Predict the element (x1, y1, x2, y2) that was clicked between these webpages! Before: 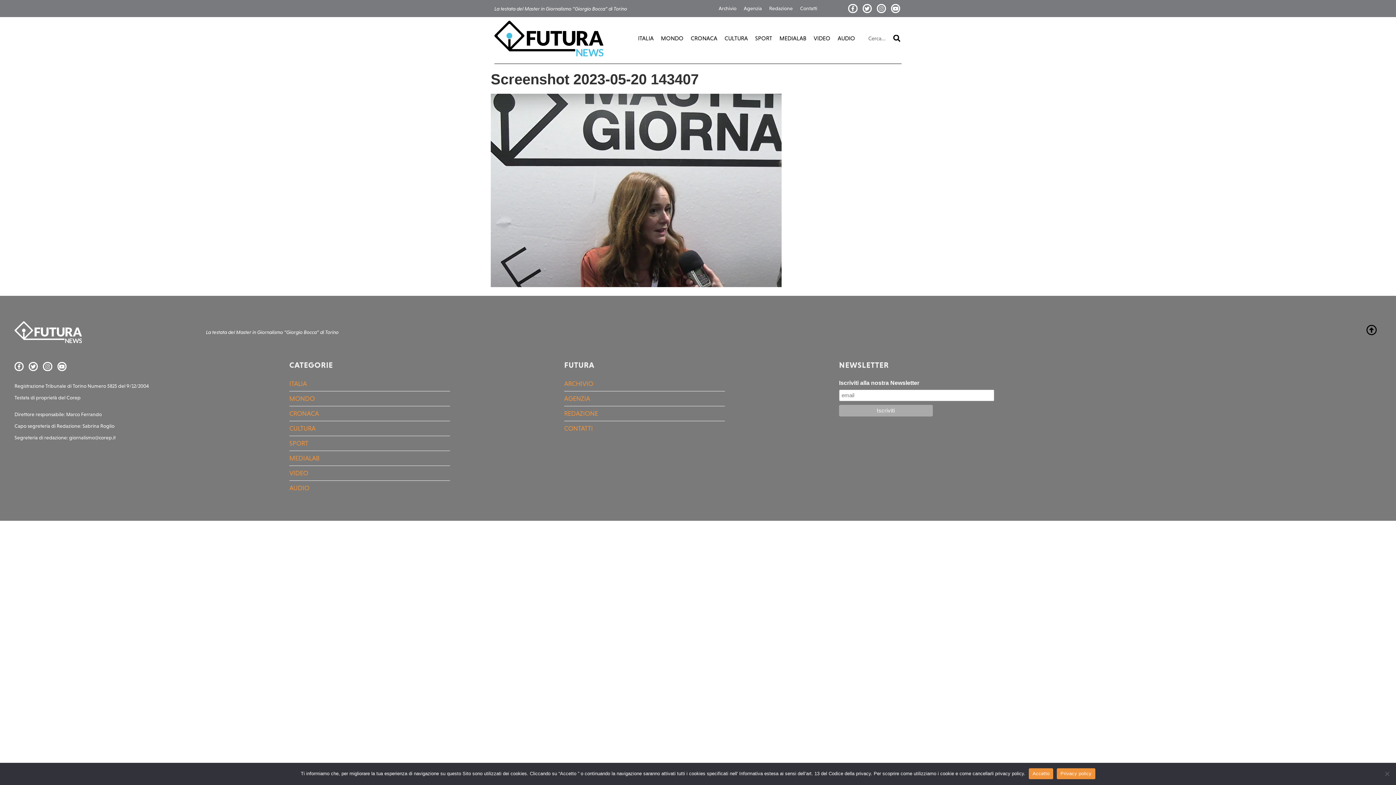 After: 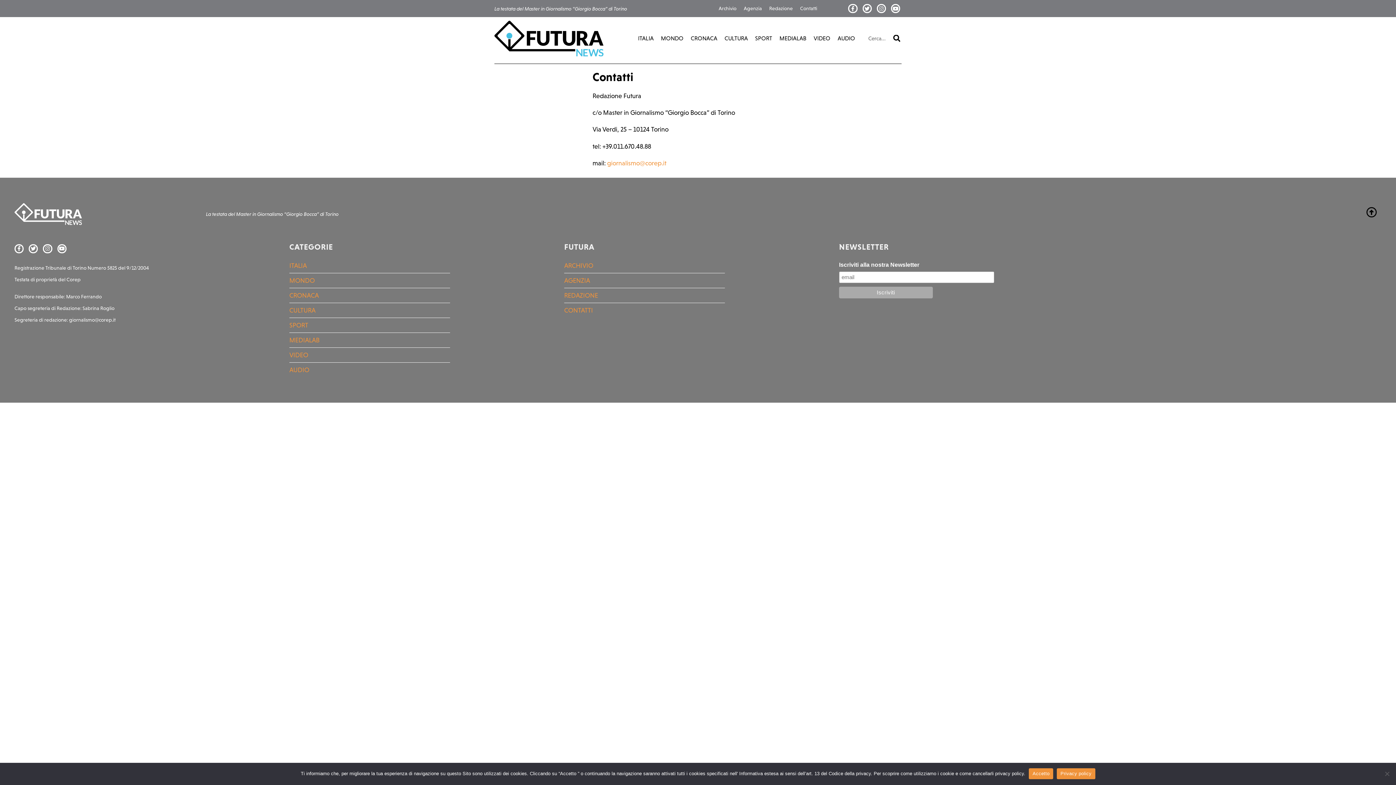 Action: bbox: (564, 421, 724, 435) label: CONTATTI